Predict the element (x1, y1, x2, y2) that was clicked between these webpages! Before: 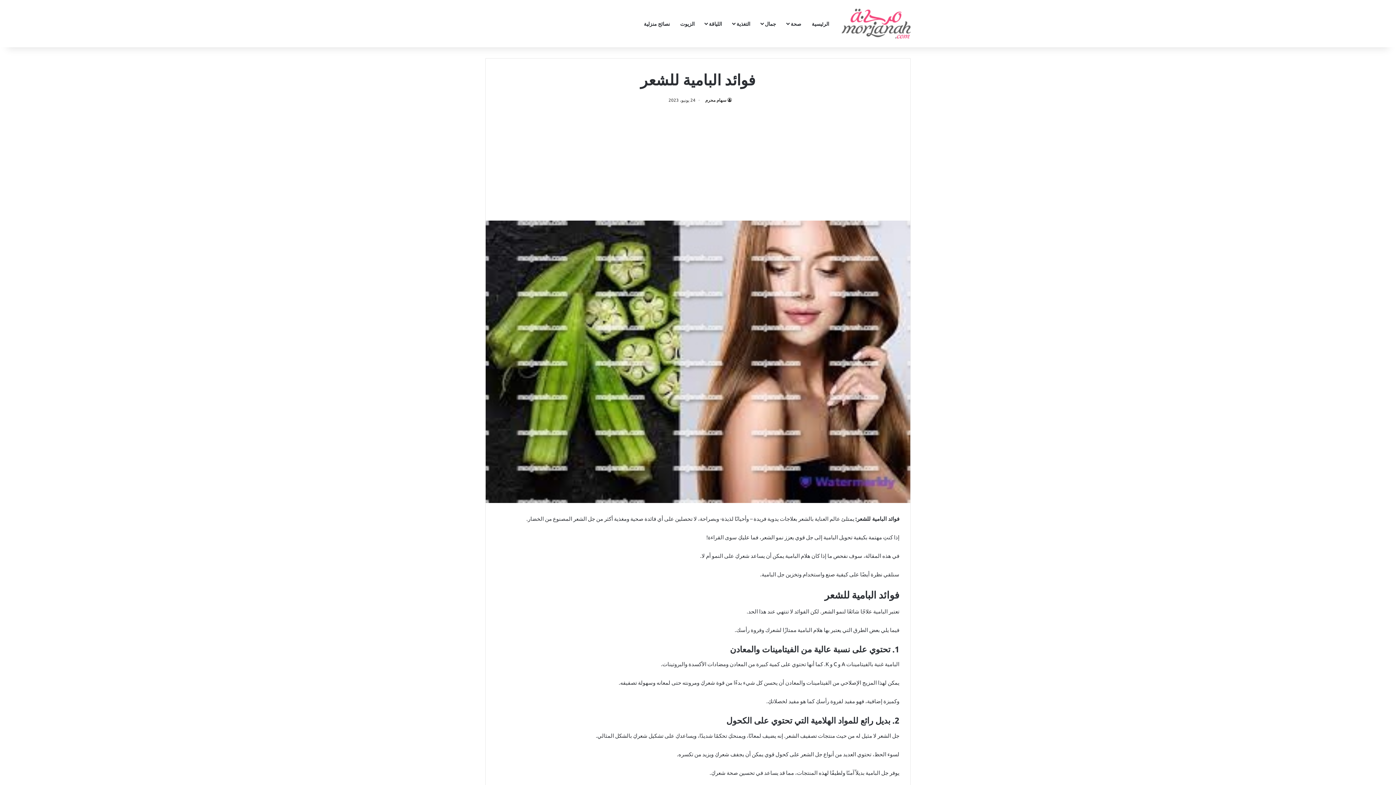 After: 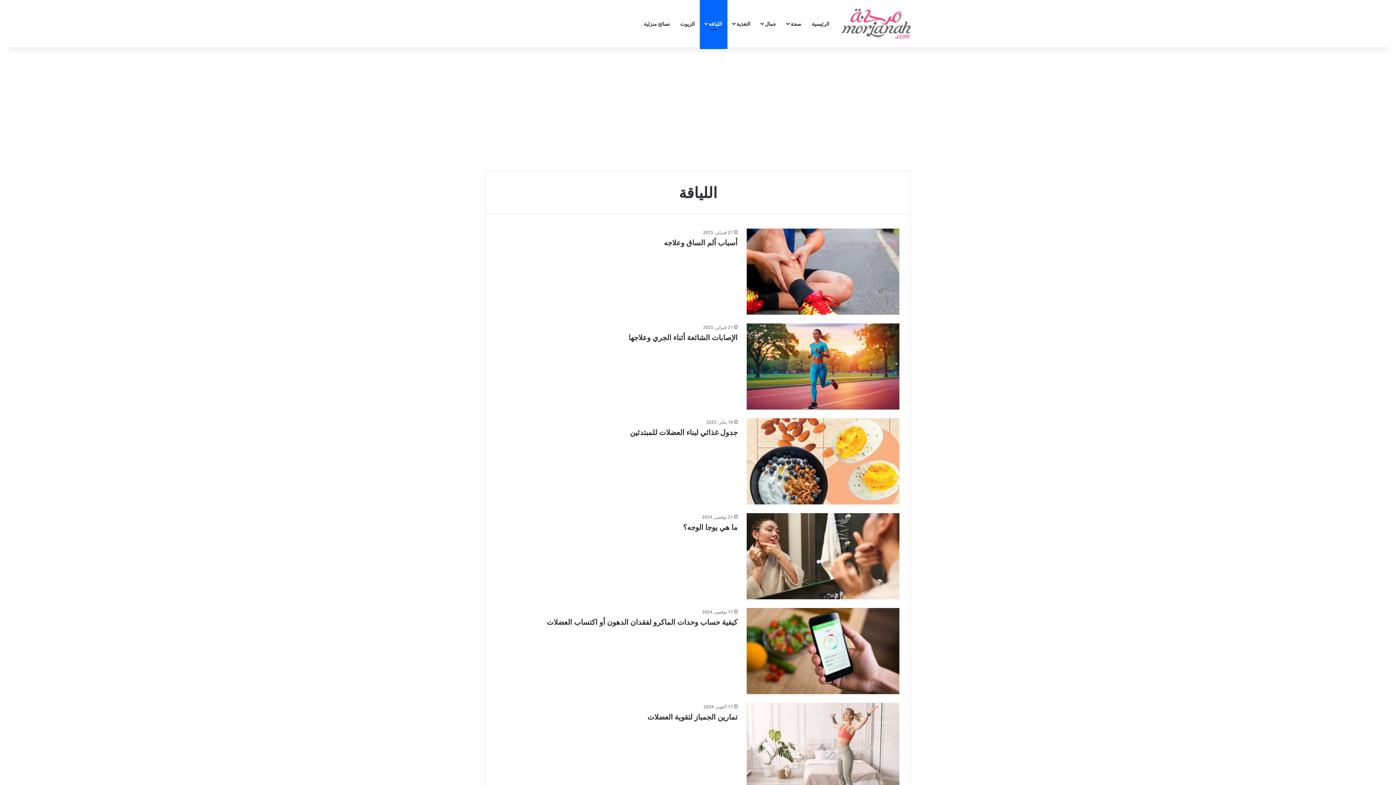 Action: bbox: (700, 0, 727, 47) label: اللياقة